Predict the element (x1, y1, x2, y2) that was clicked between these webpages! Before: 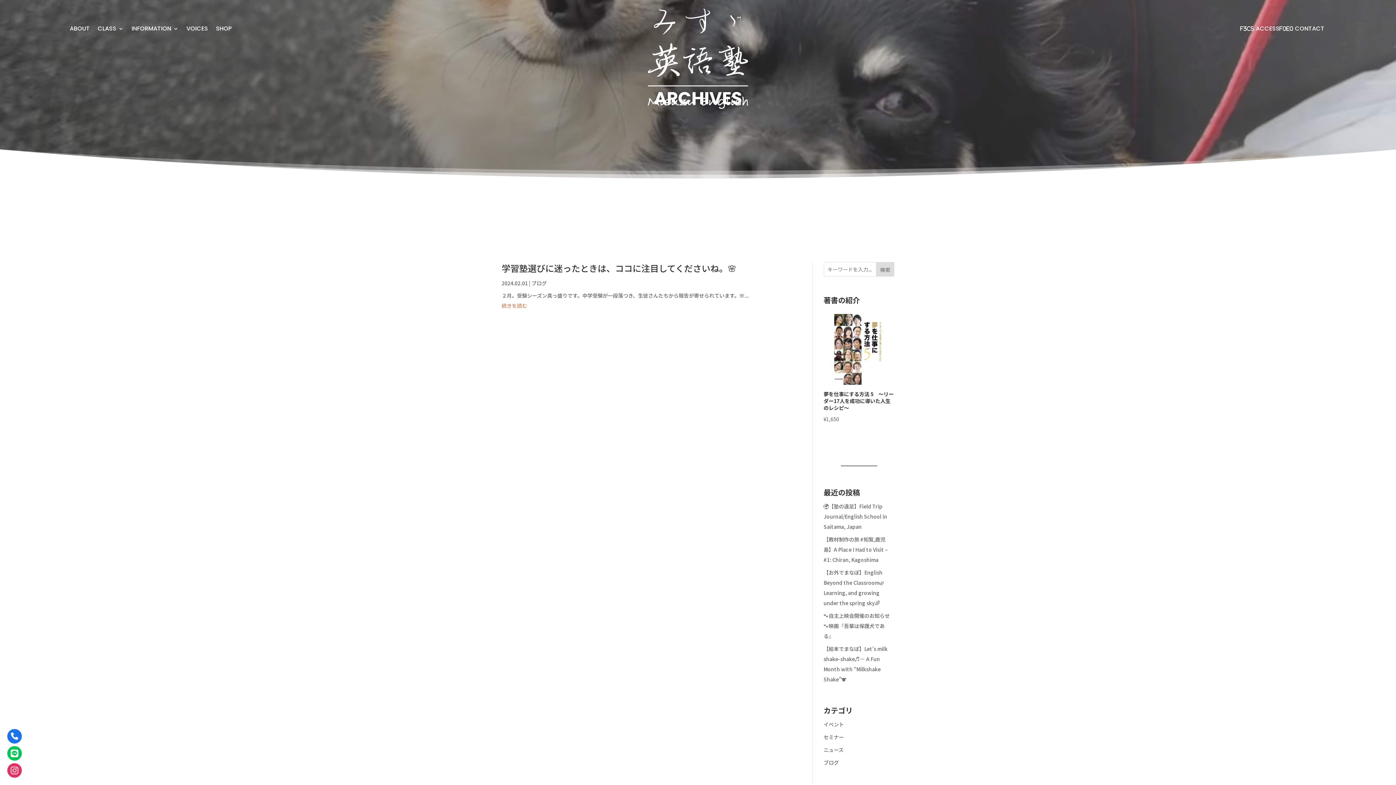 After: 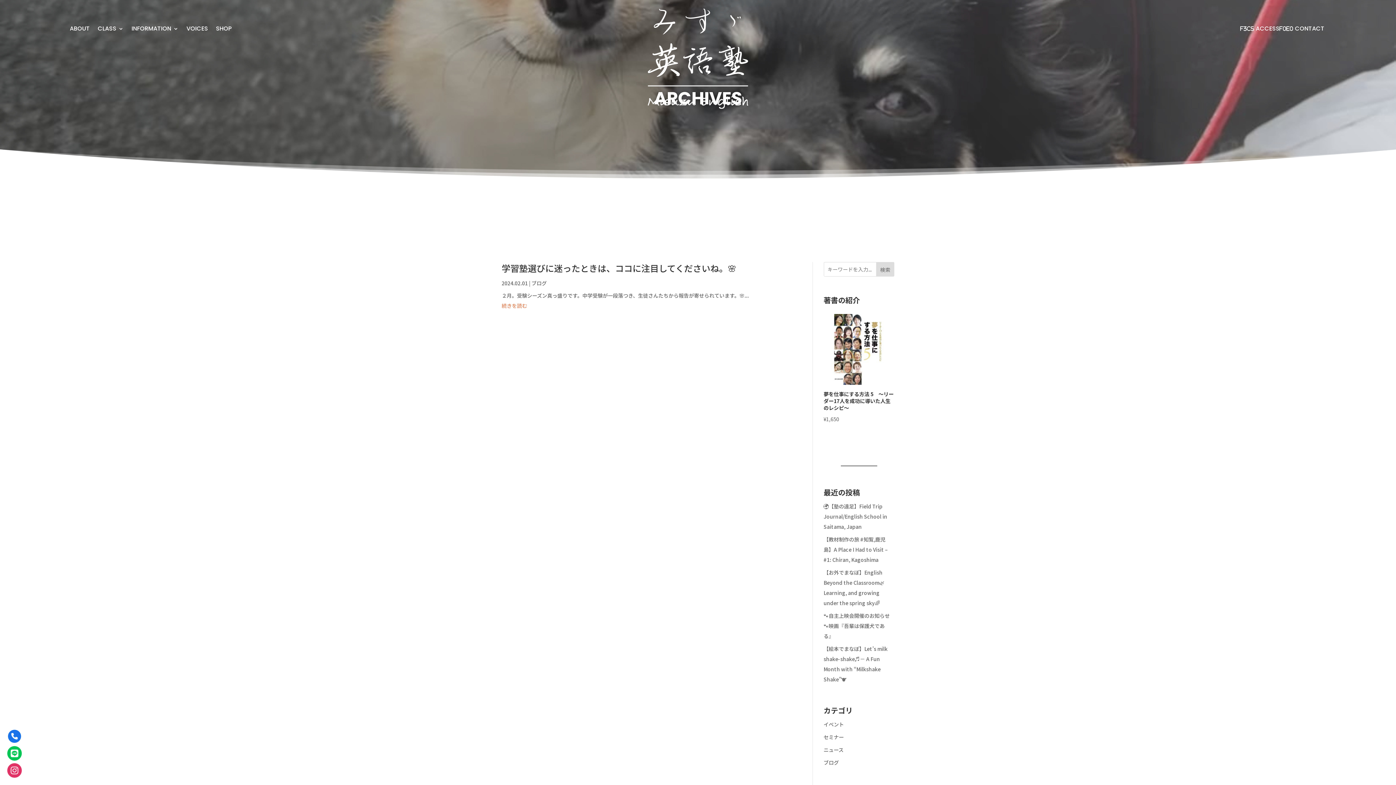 Action: bbox: (7, 729, 21, 744)